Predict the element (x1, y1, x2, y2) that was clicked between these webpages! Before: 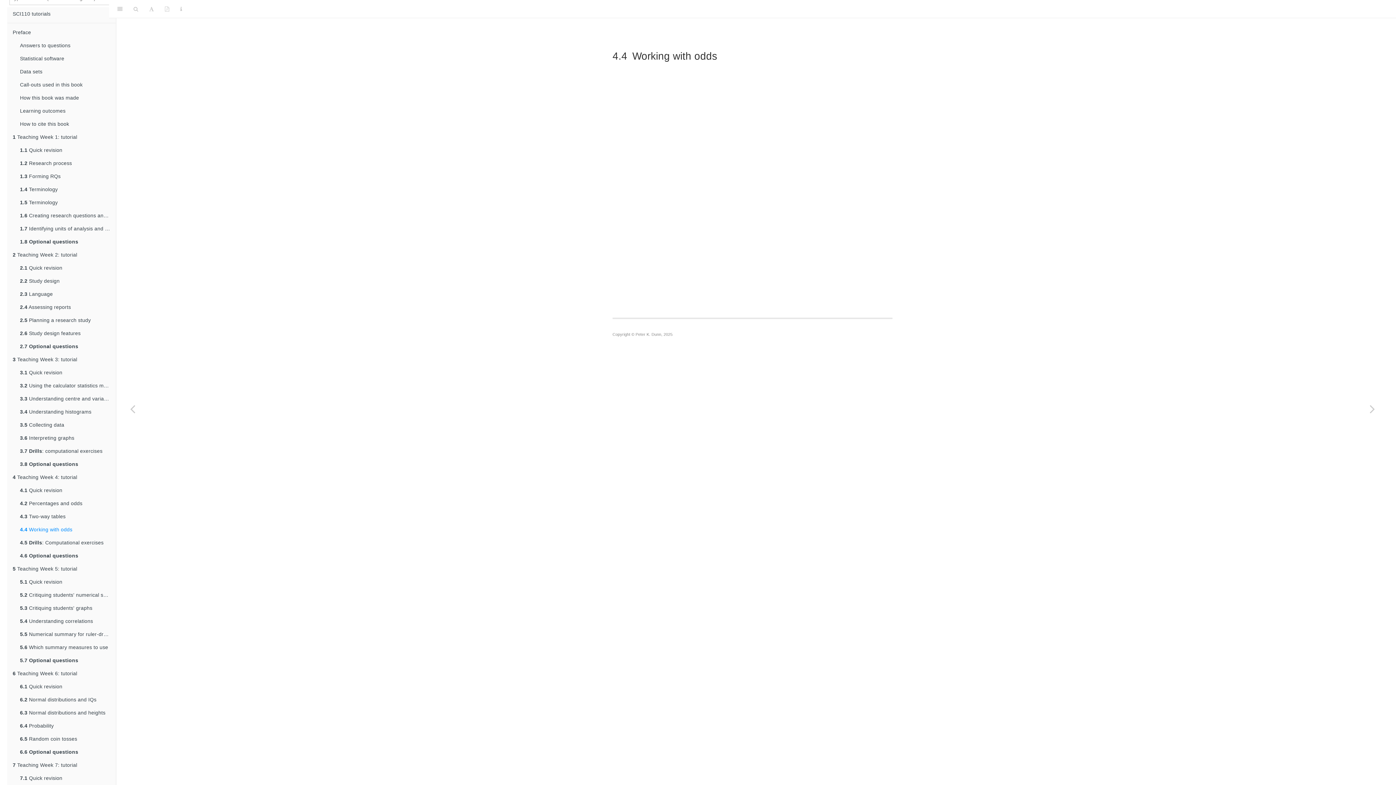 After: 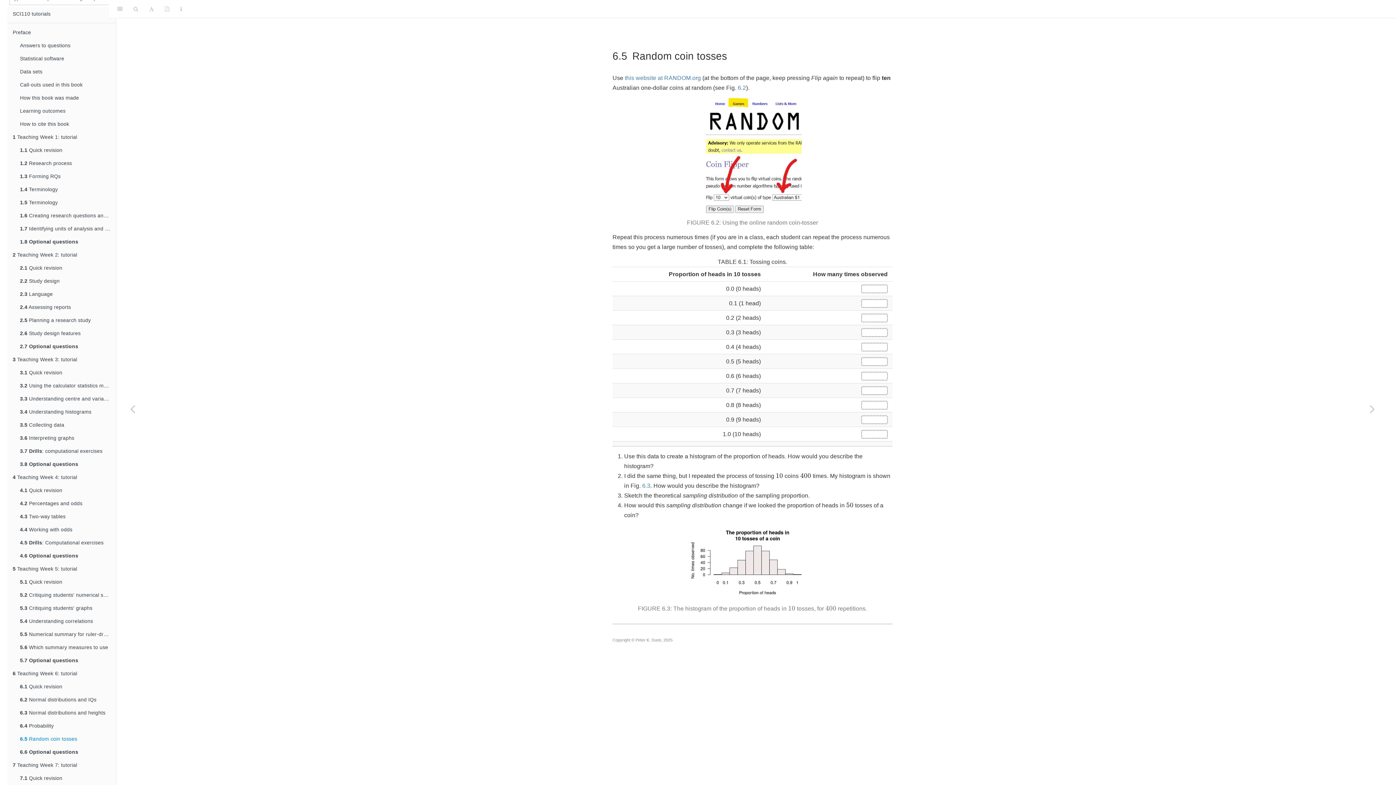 Action: bbox: (14, 732, 116, 745) label: 6.5 Random coin tosses